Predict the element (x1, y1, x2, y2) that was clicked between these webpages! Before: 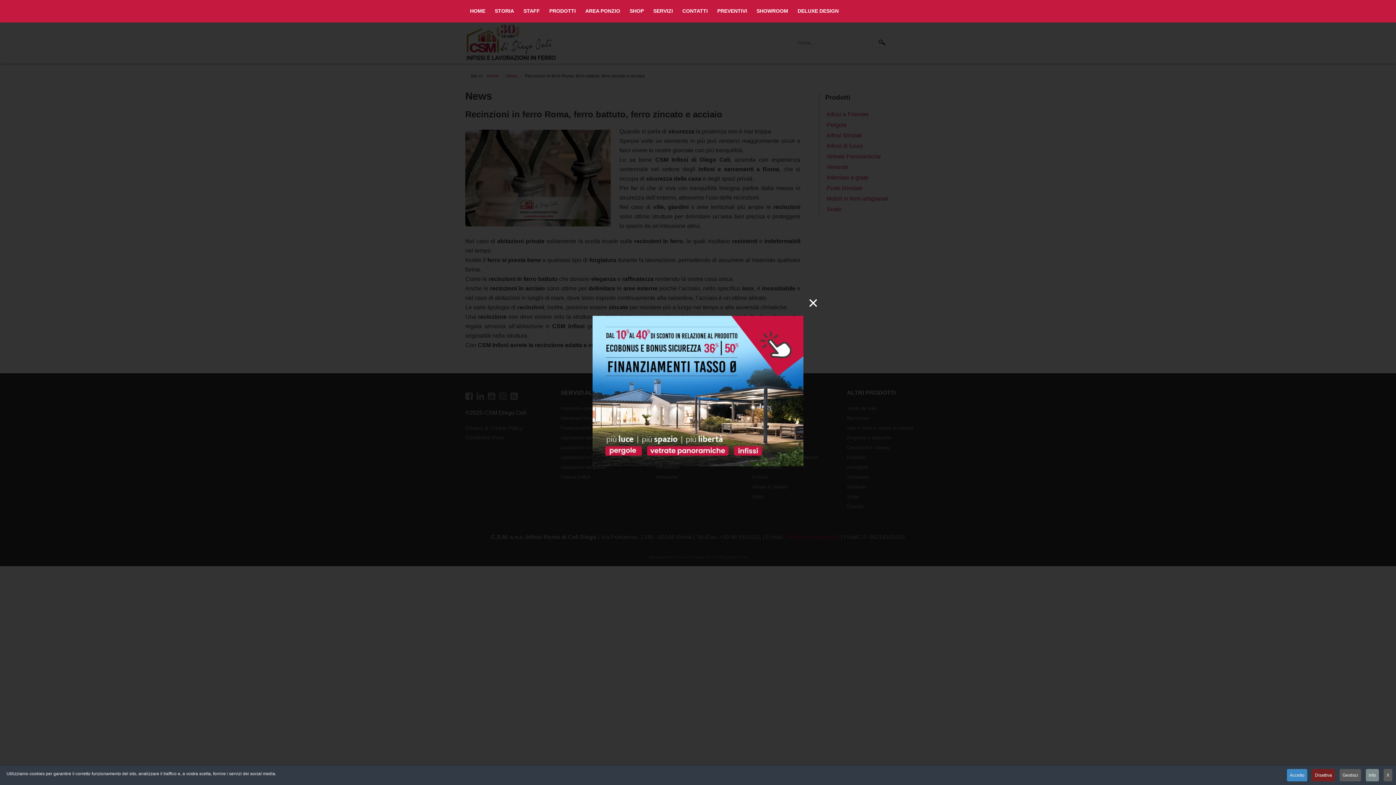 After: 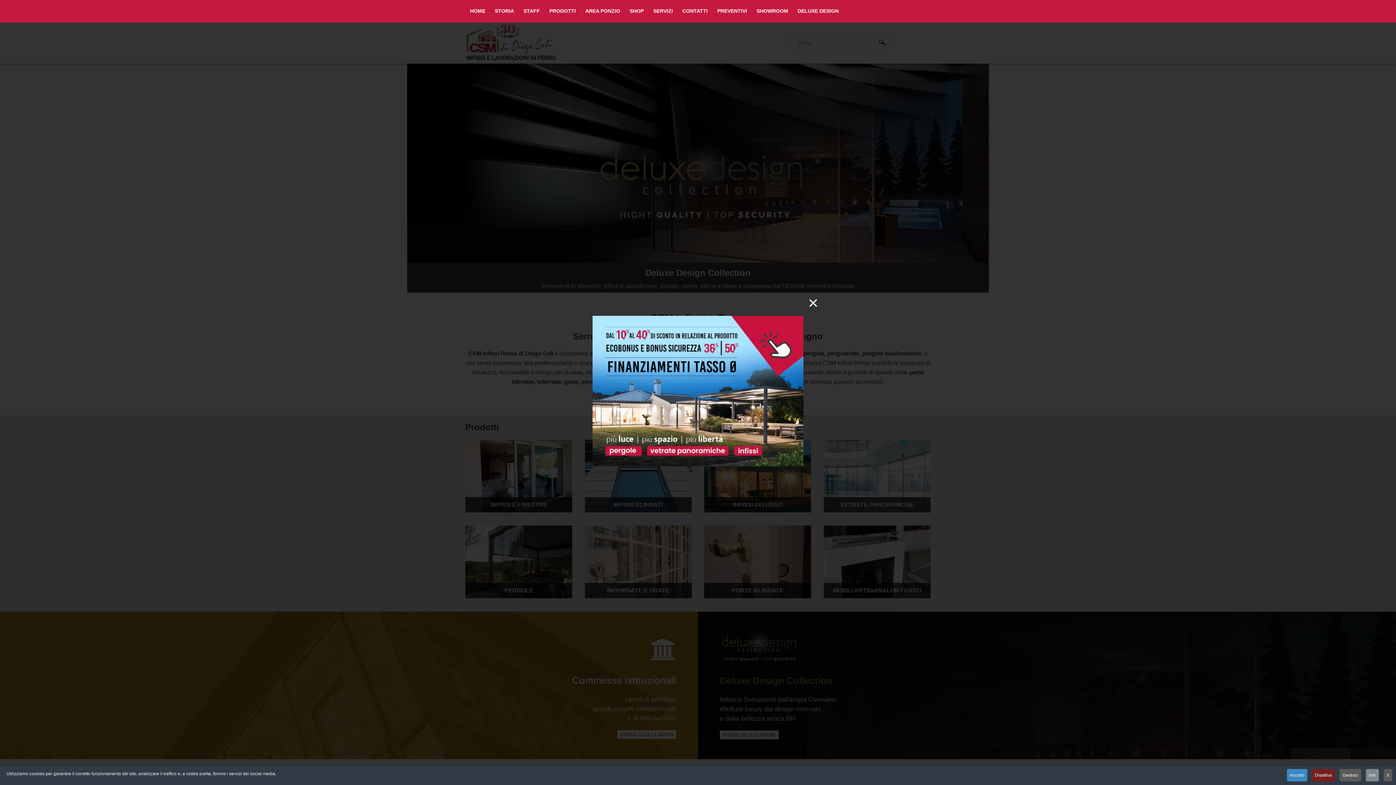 Action: bbox: (465, 0, 490, 22) label: HOME